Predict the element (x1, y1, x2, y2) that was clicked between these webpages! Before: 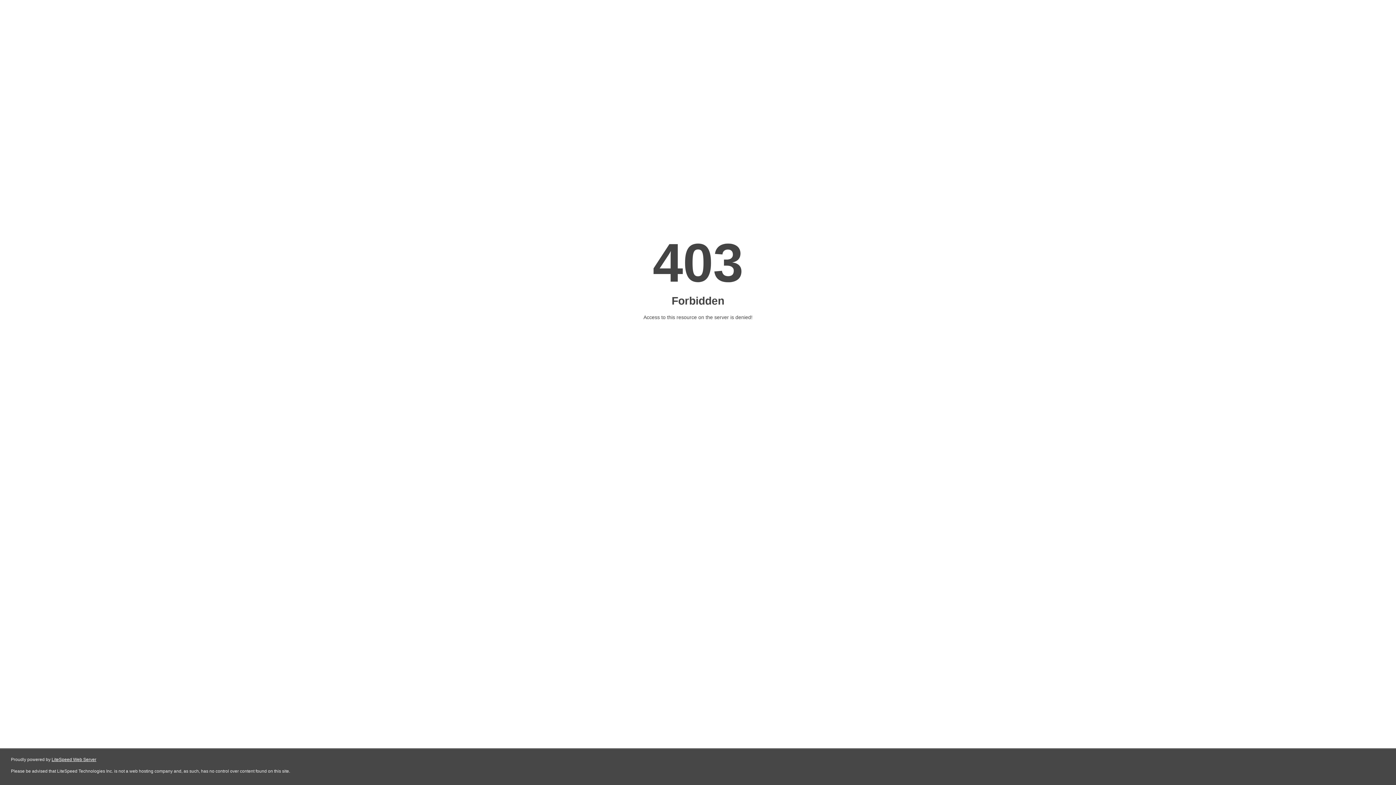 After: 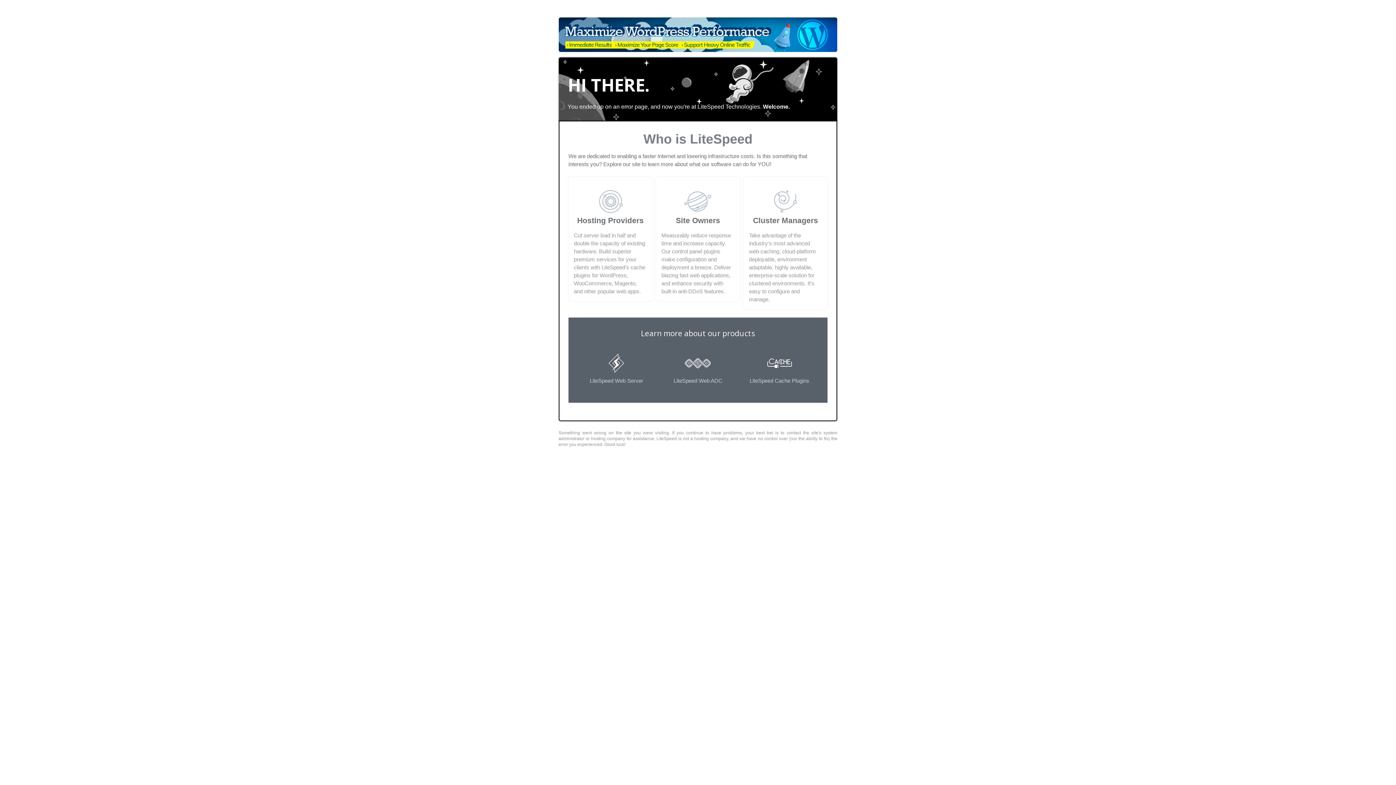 Action: label: LiteSpeed Web Server bbox: (51, 757, 96, 762)